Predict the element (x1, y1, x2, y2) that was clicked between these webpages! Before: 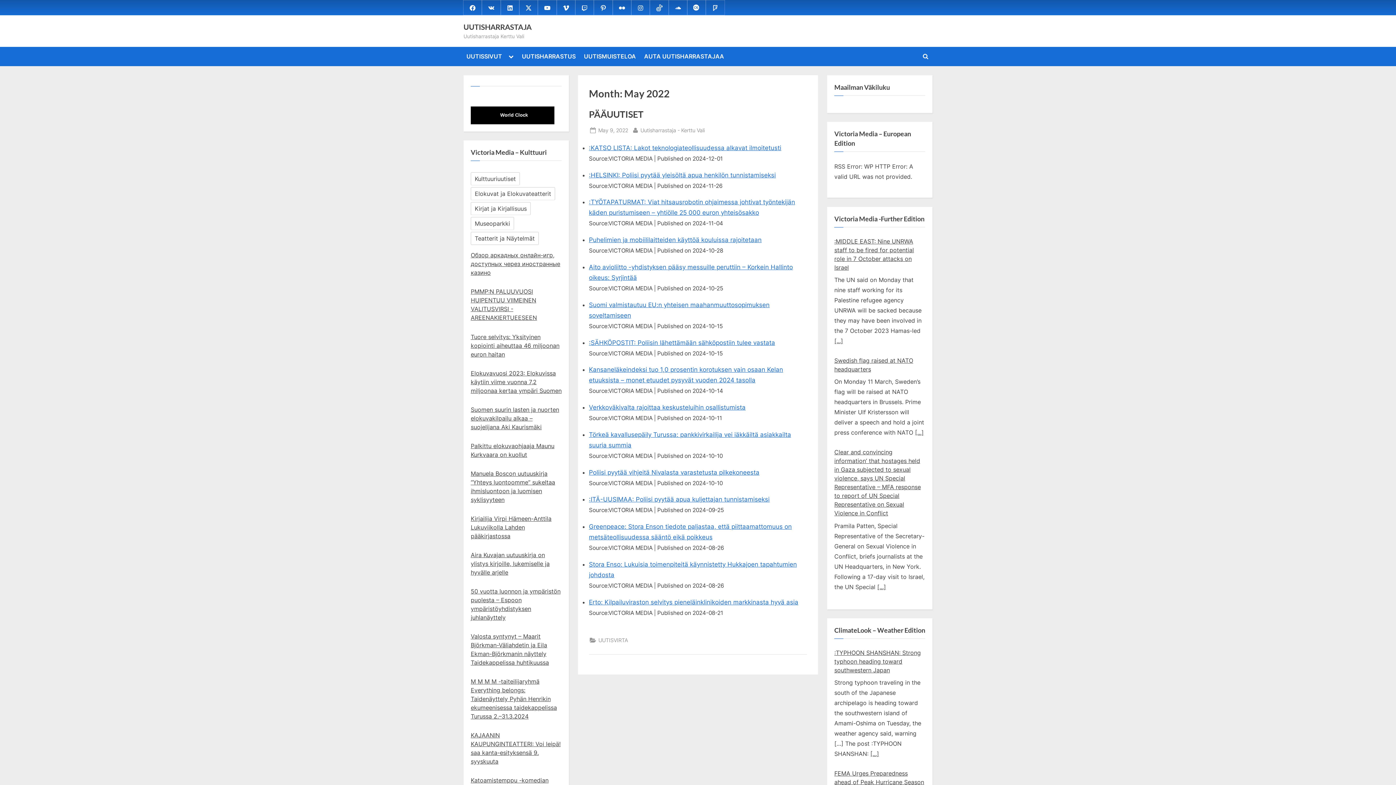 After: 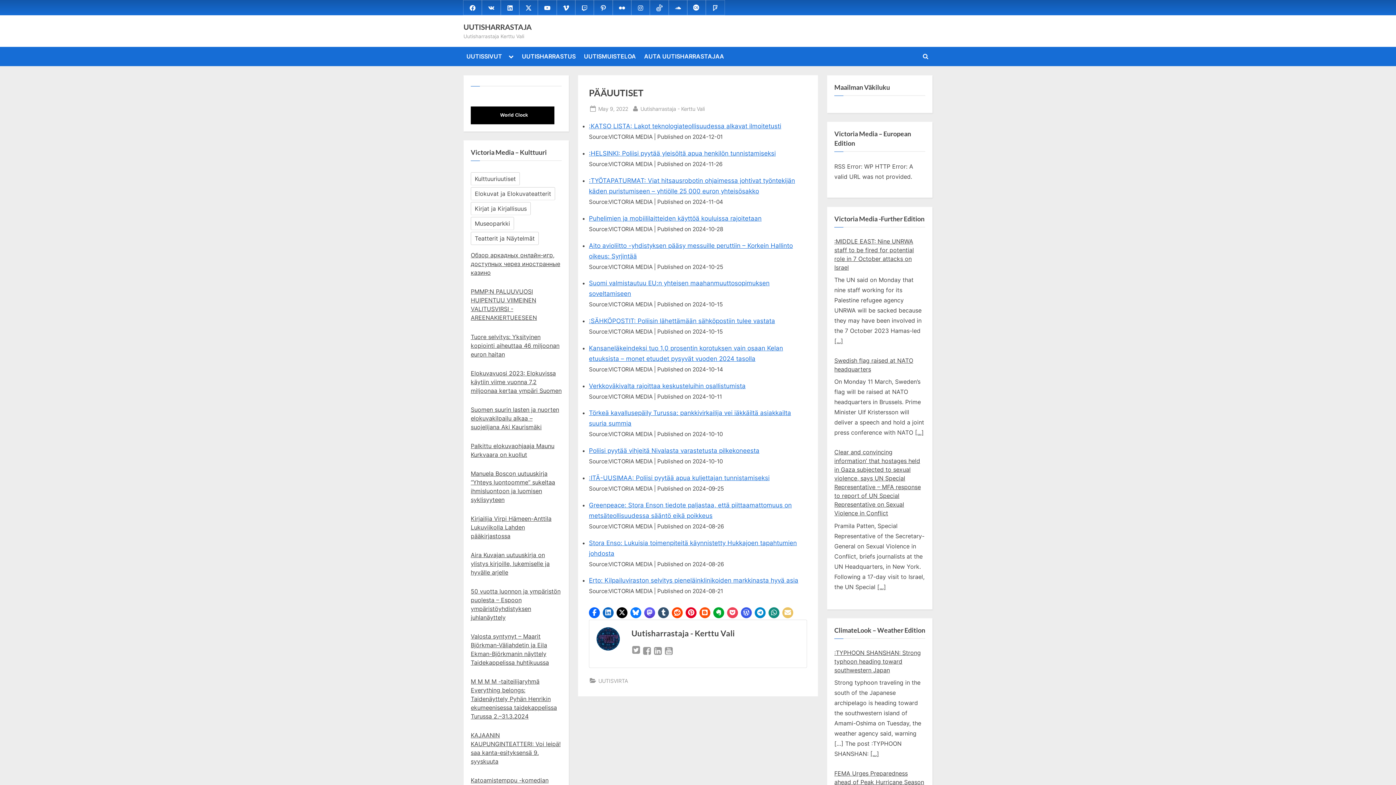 Action: label: Posted on
May 9, 2022 bbox: (598, 125, 628, 134)